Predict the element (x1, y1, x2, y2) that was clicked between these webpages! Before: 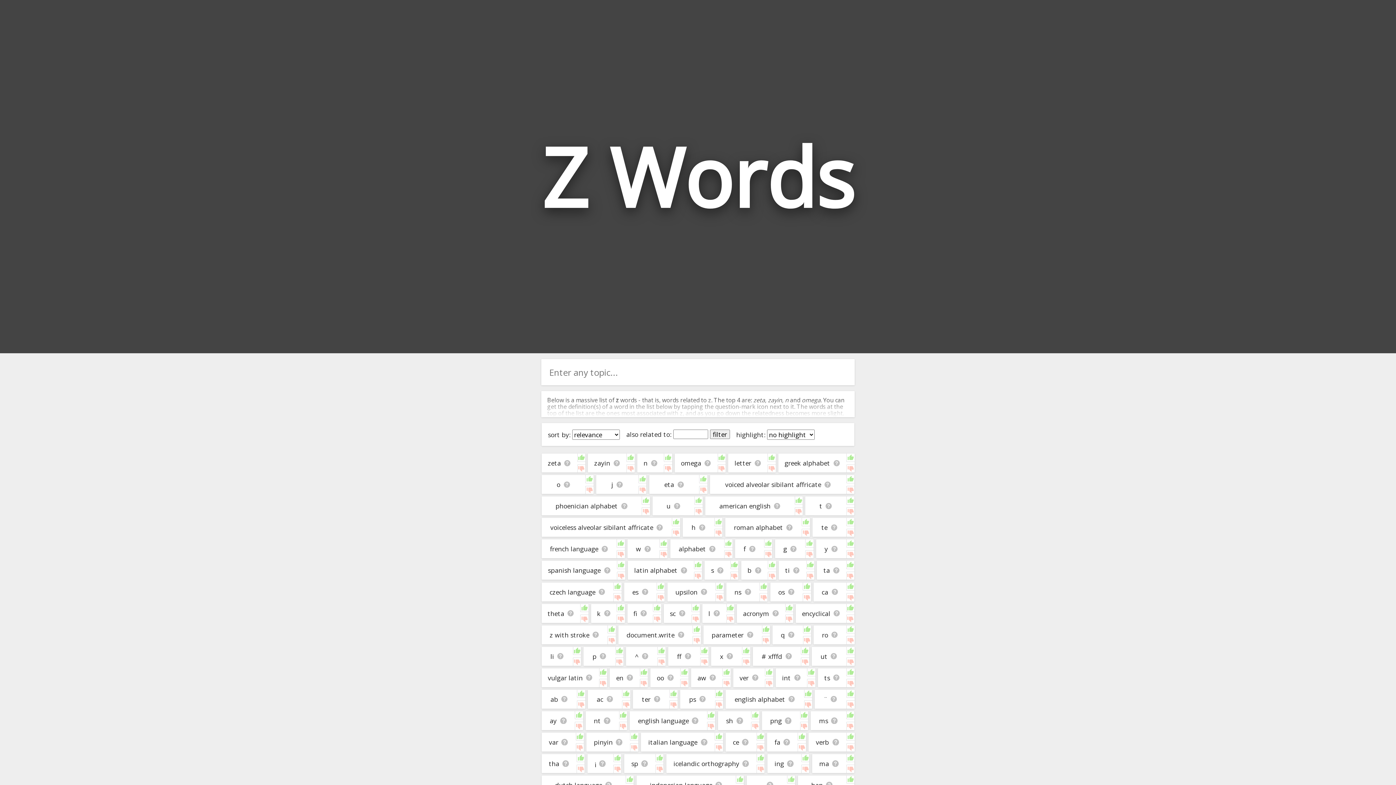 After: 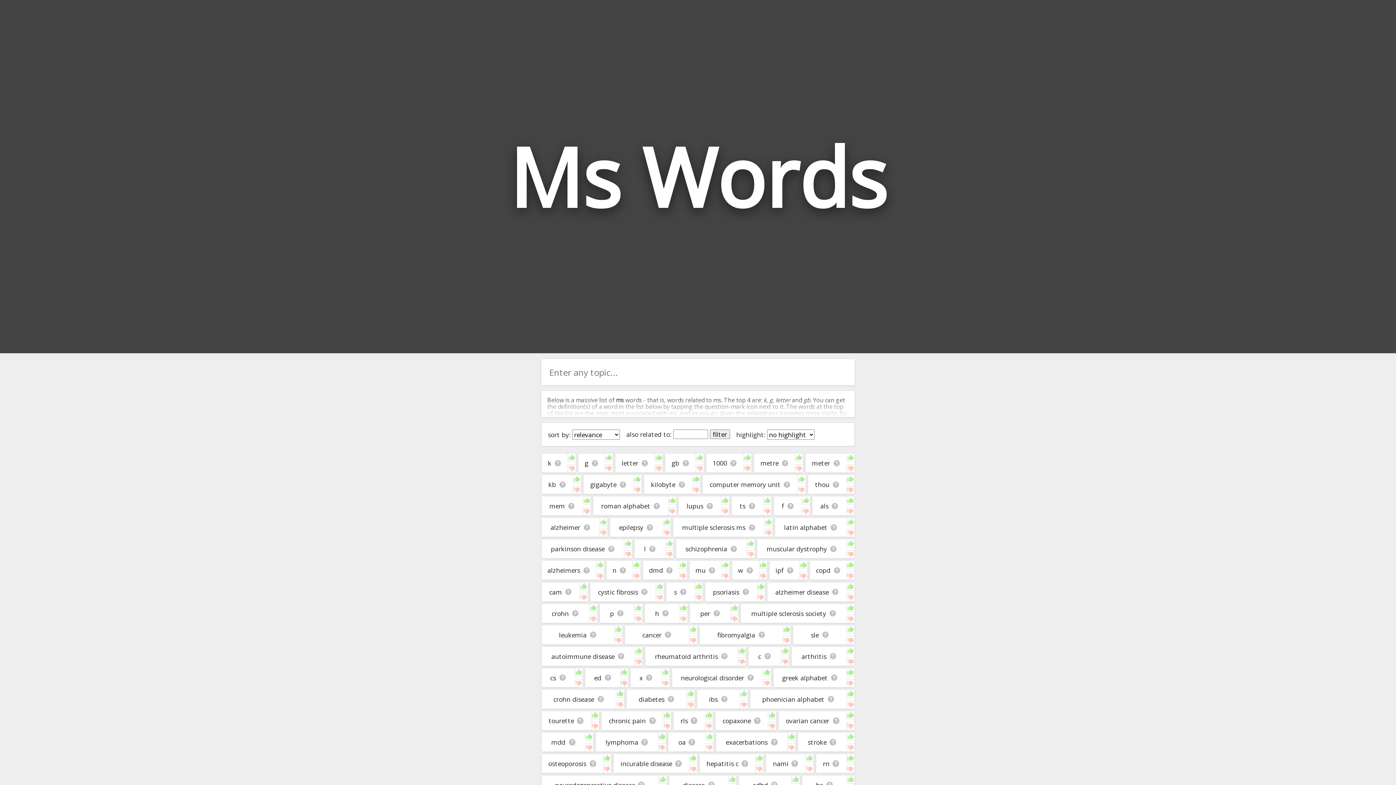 Action: label: ms bbox: (819, 716, 828, 725)